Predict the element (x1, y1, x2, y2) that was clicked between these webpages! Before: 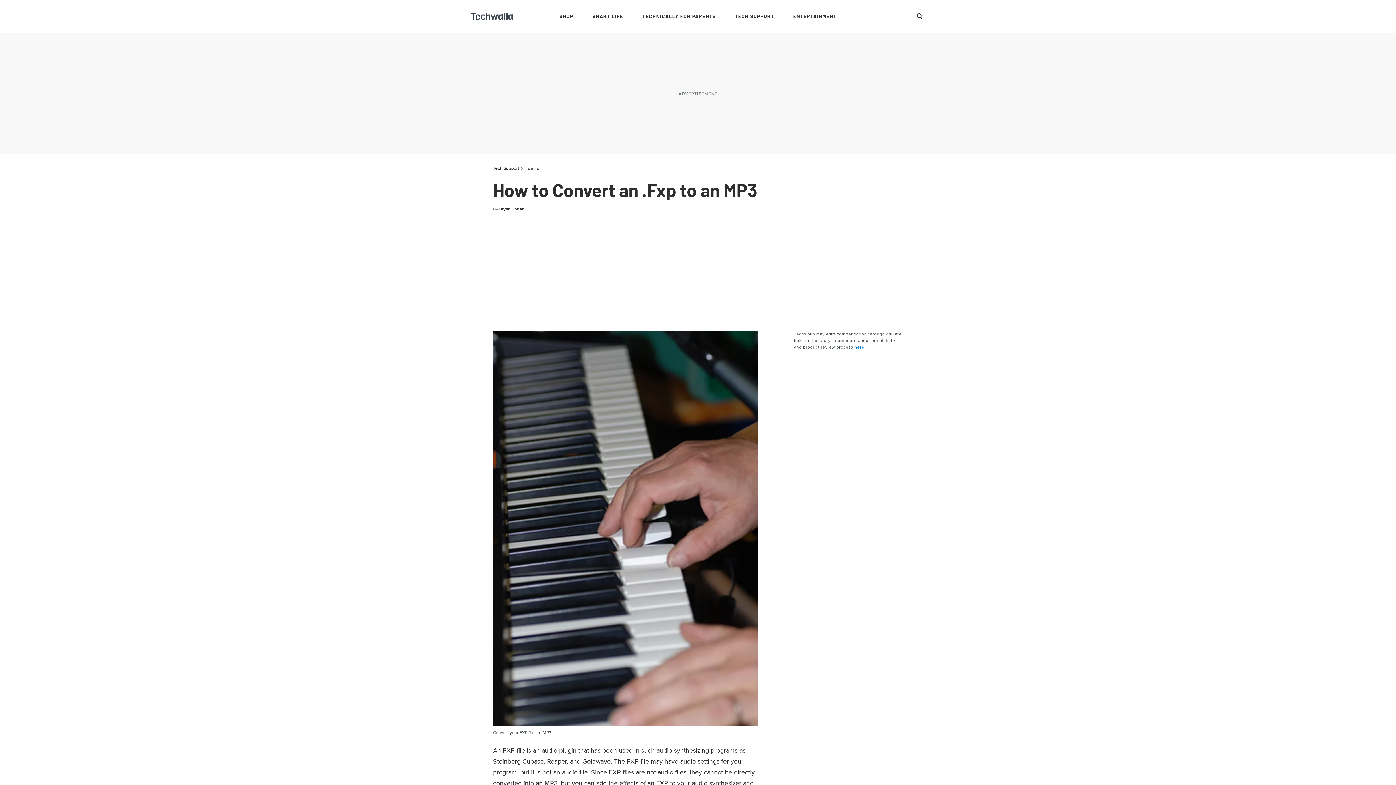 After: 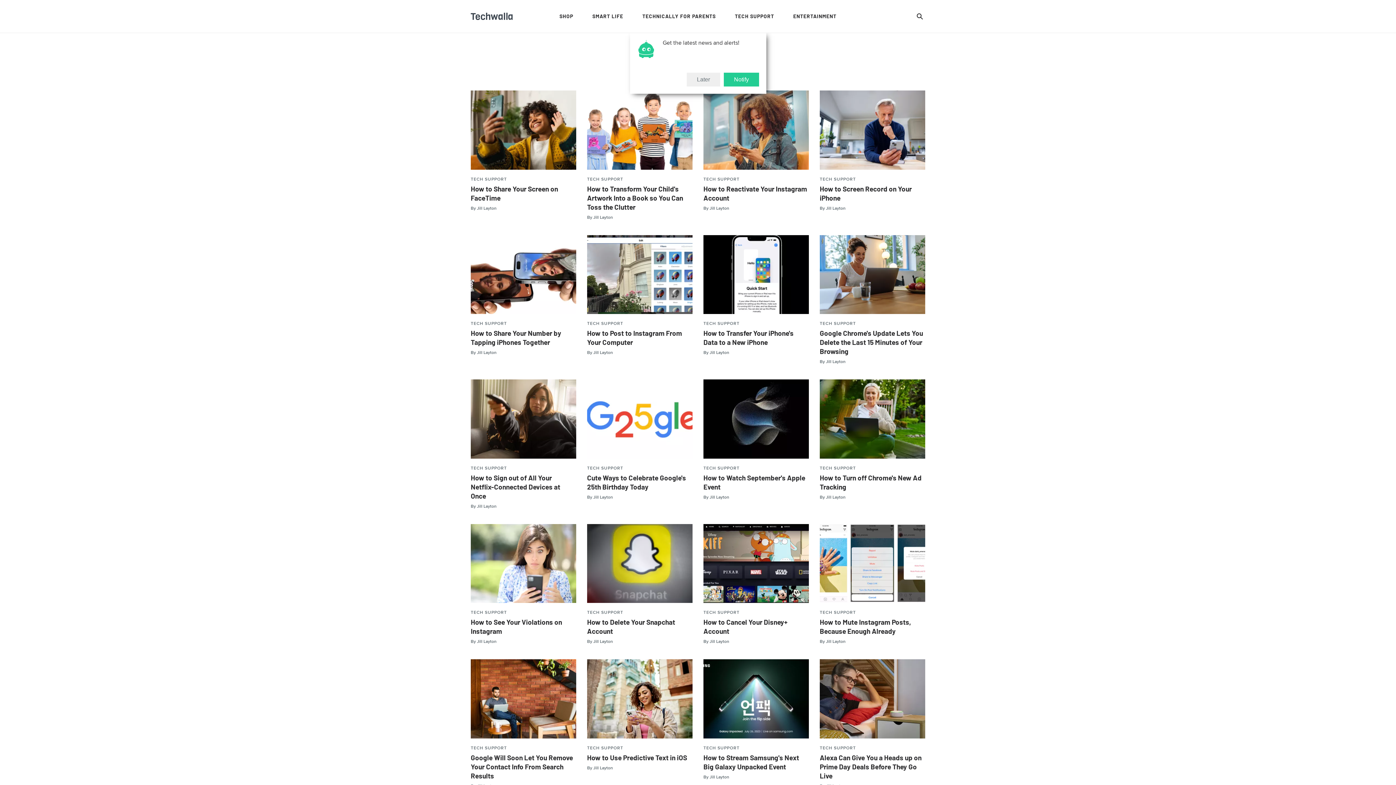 Action: label: How To bbox: (524, 165, 539, 171)